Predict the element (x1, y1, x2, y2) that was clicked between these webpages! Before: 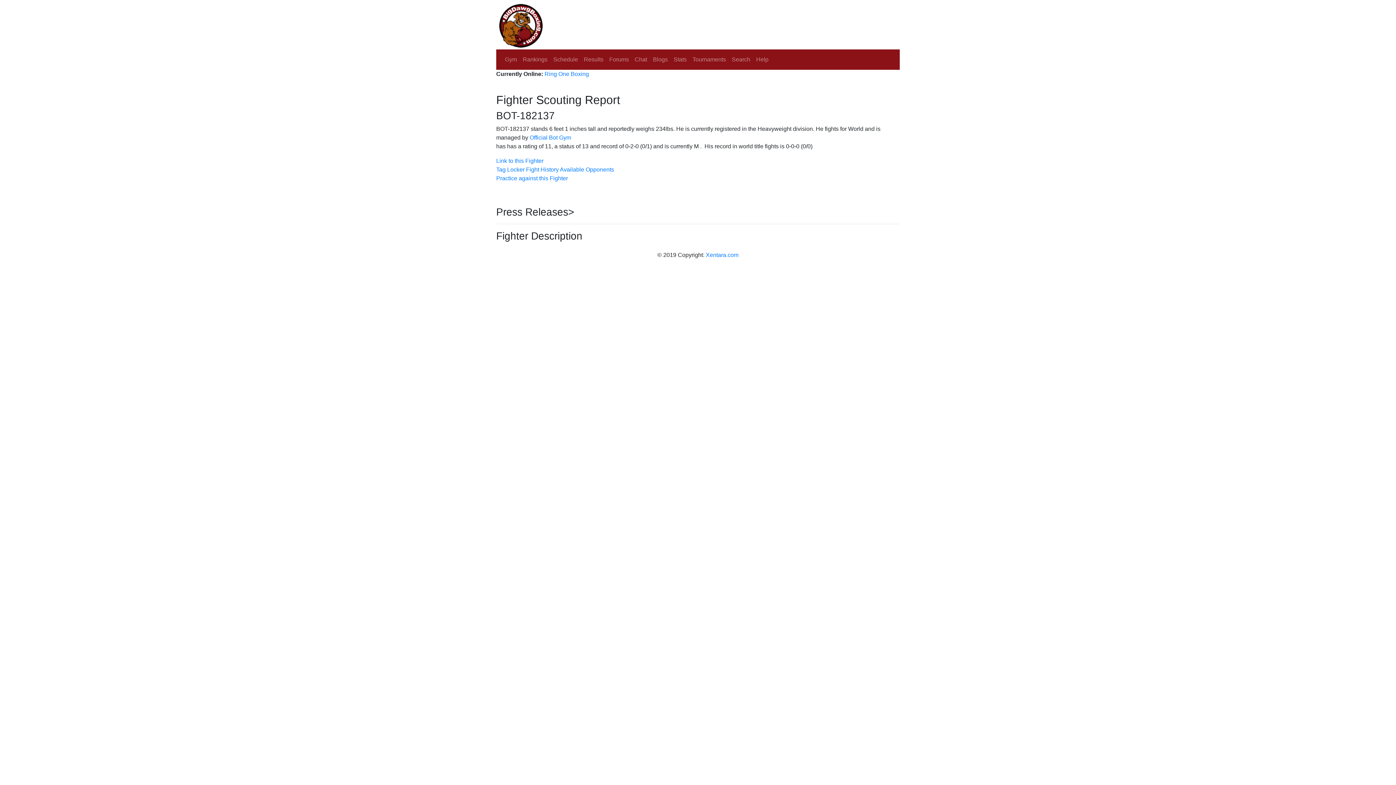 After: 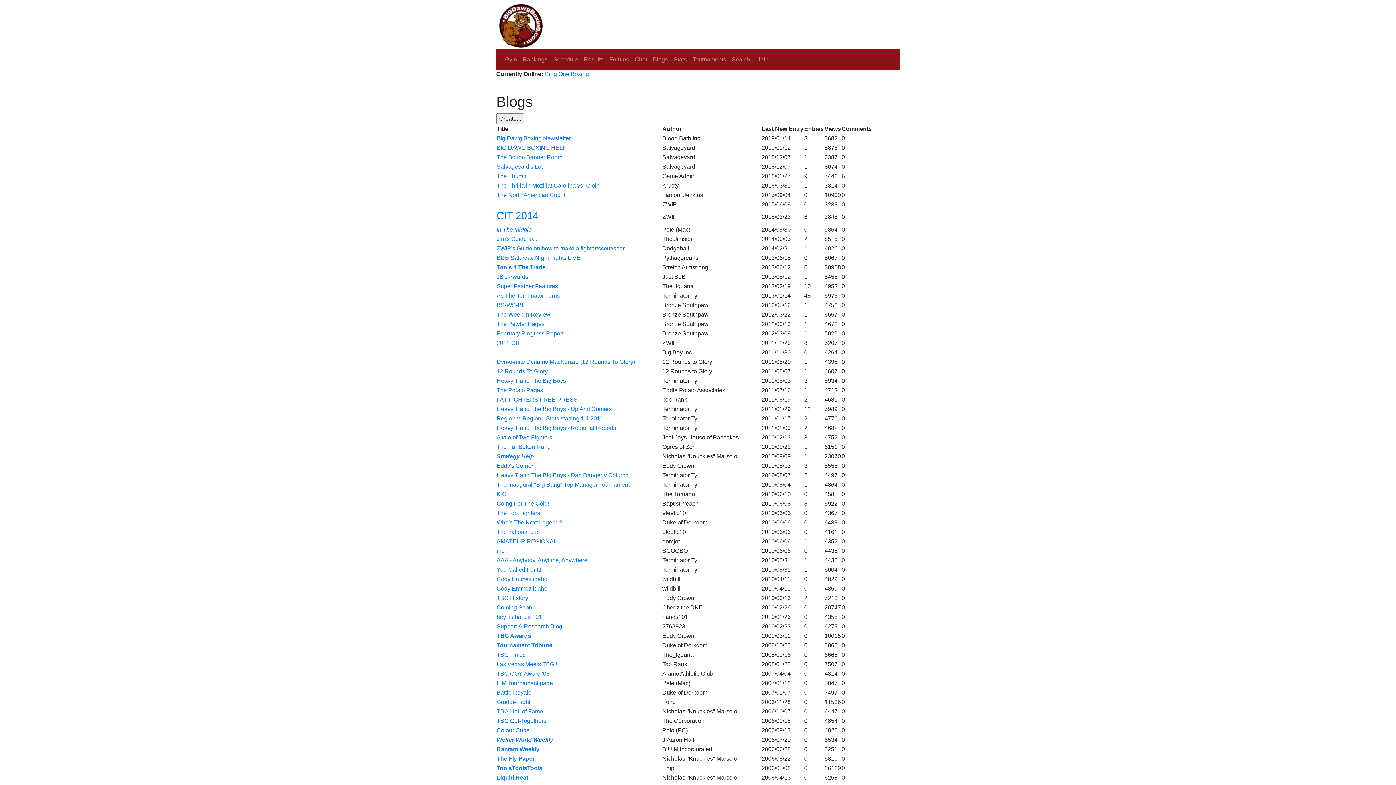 Action: label: Blogs bbox: (650, 52, 670, 66)